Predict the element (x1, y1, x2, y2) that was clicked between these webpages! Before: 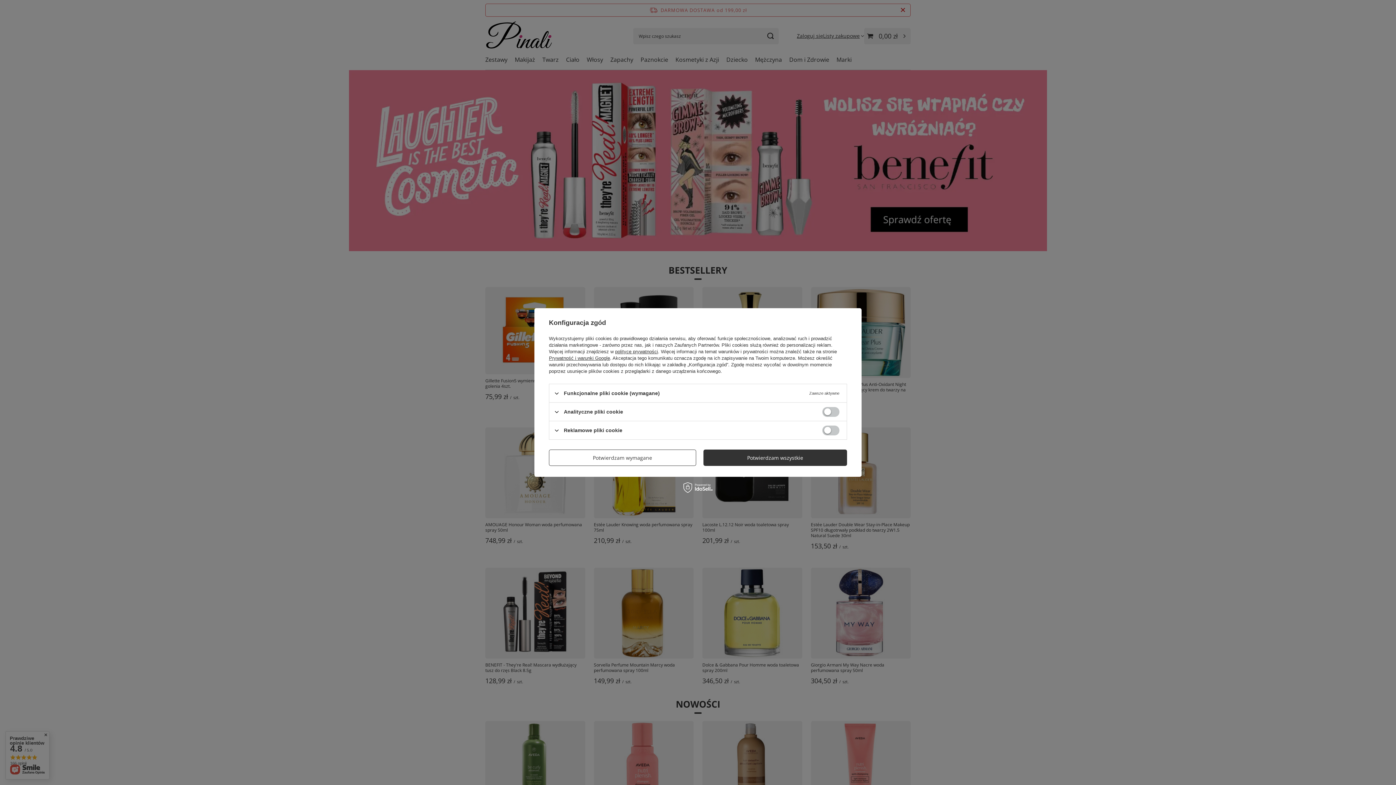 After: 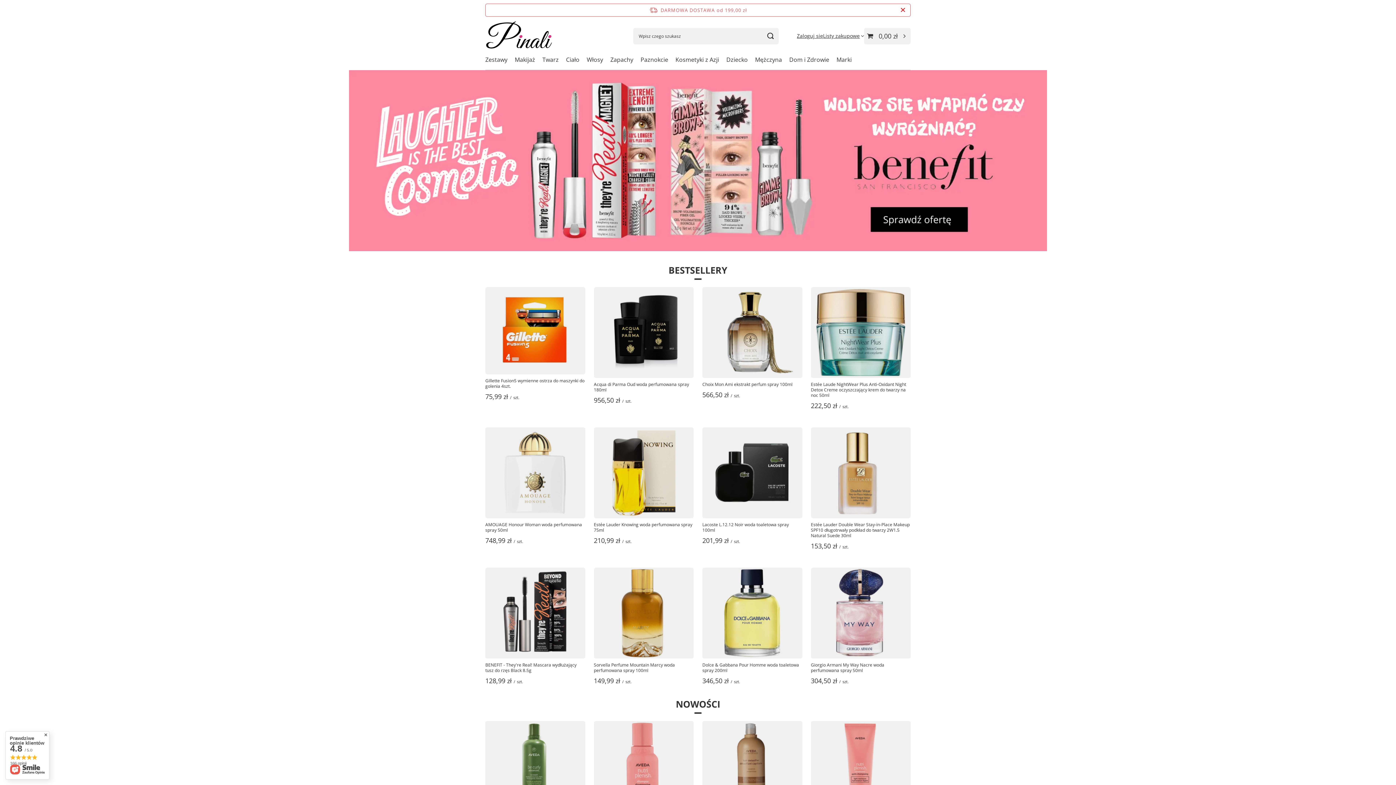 Action: label: Potwierdzam wszystkie bbox: (703, 449, 847, 466)